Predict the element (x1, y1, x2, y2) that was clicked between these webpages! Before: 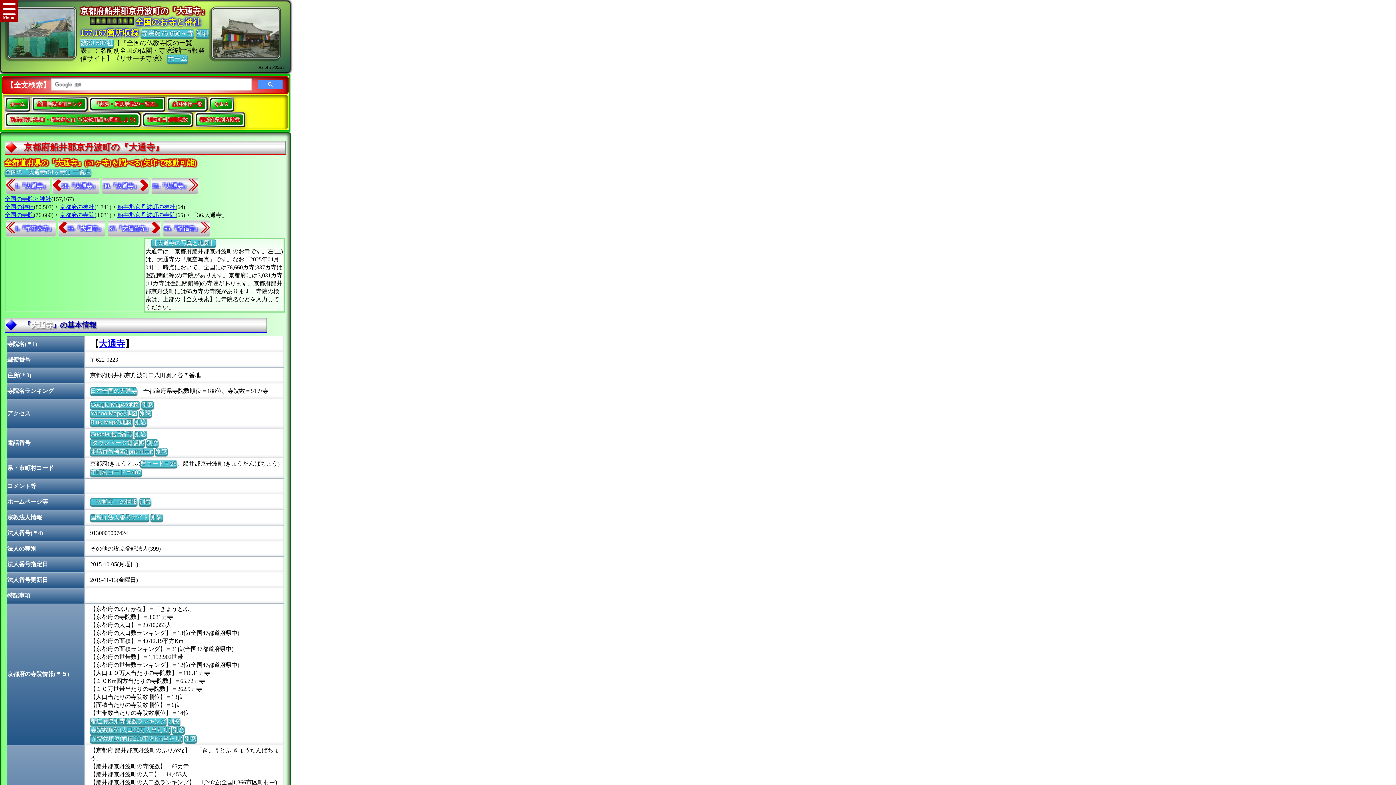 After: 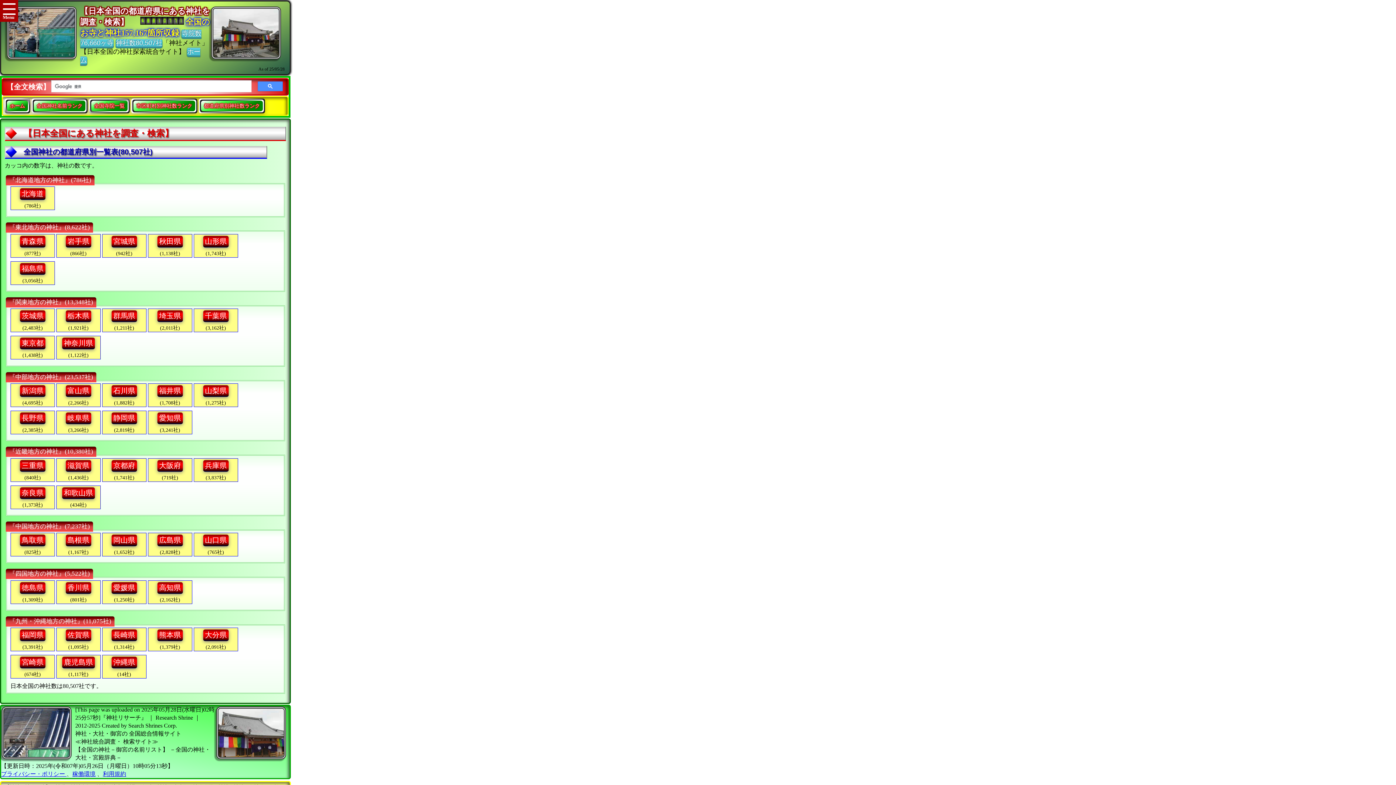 Action: bbox: (169, 98, 205, 109) label: 全国神社一覧